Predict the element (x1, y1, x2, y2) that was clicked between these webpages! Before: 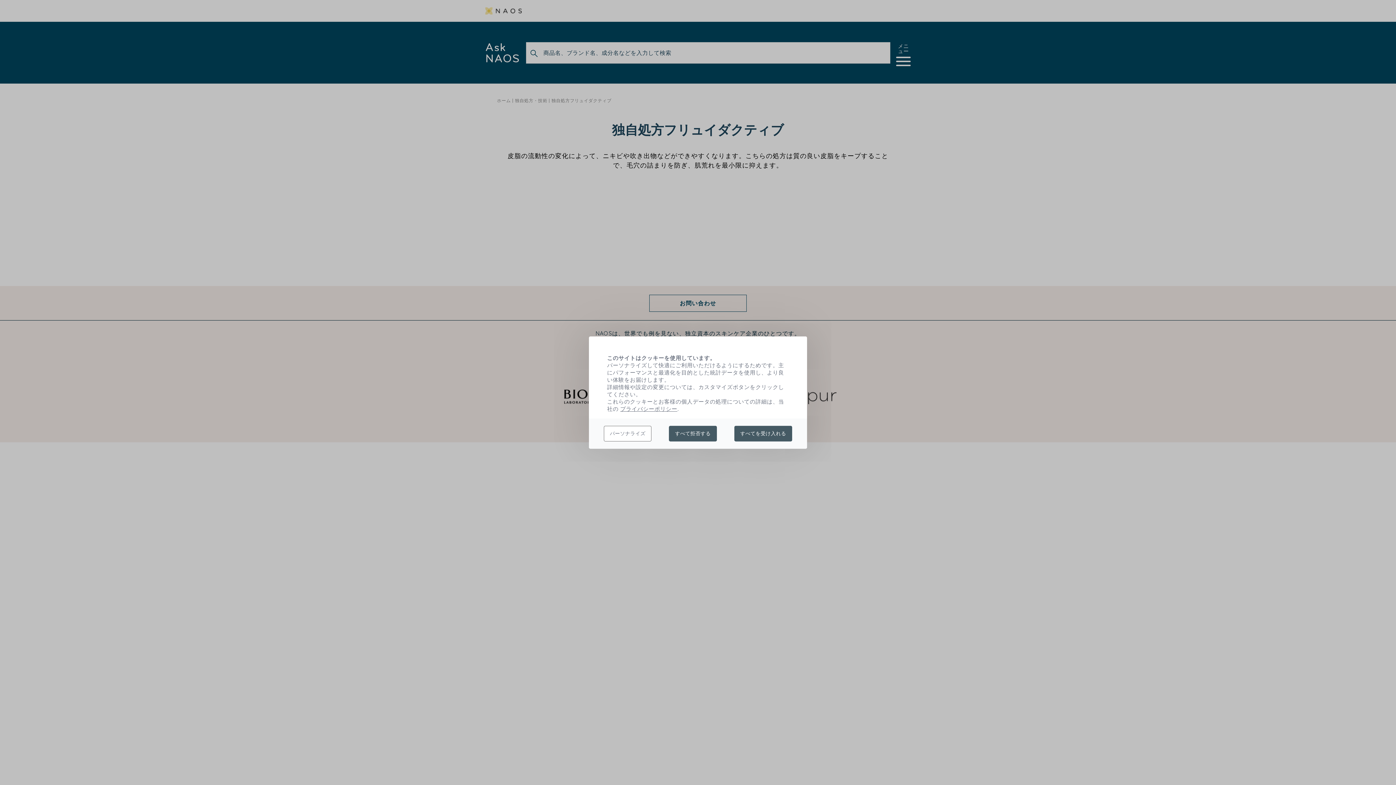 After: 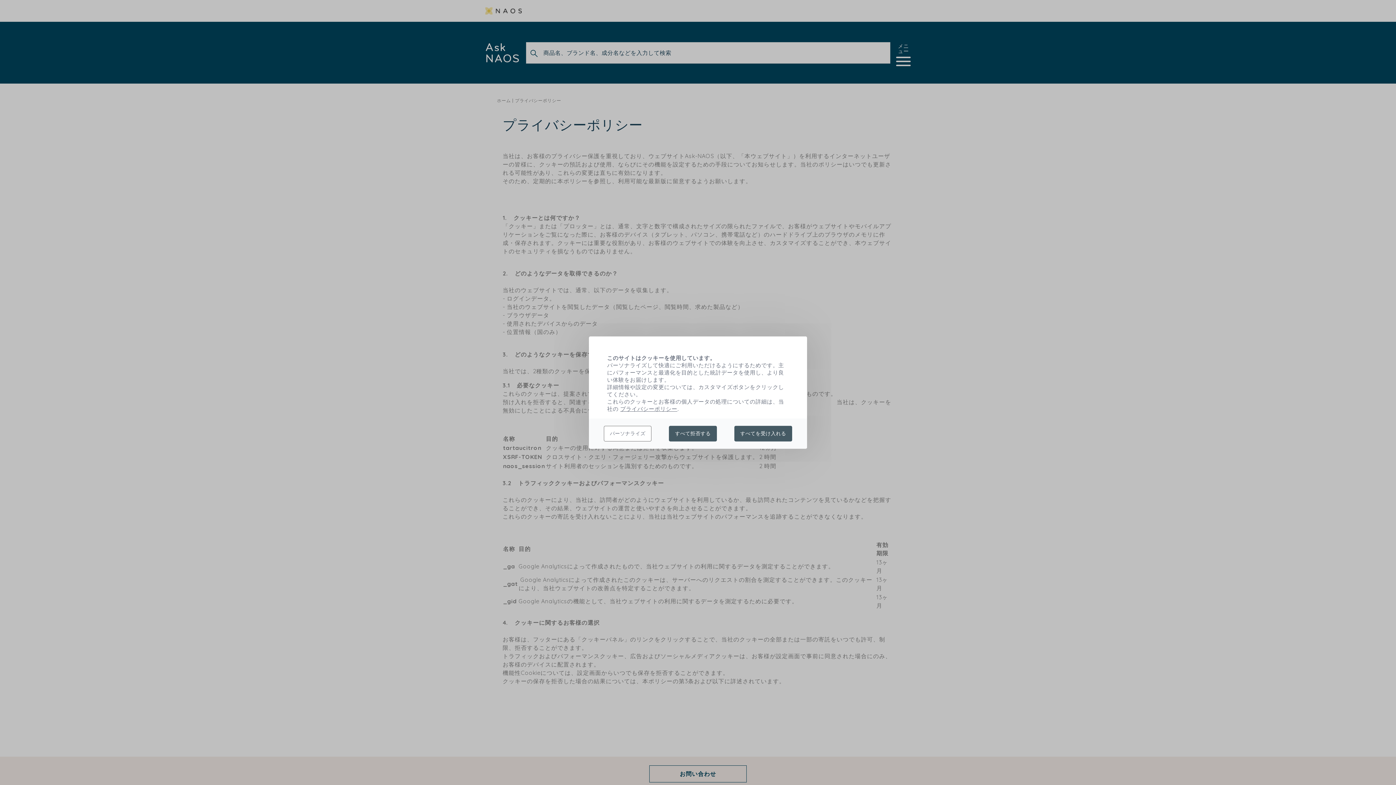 Action: bbox: (620, 406, 677, 412) label: プライバシーポリシー